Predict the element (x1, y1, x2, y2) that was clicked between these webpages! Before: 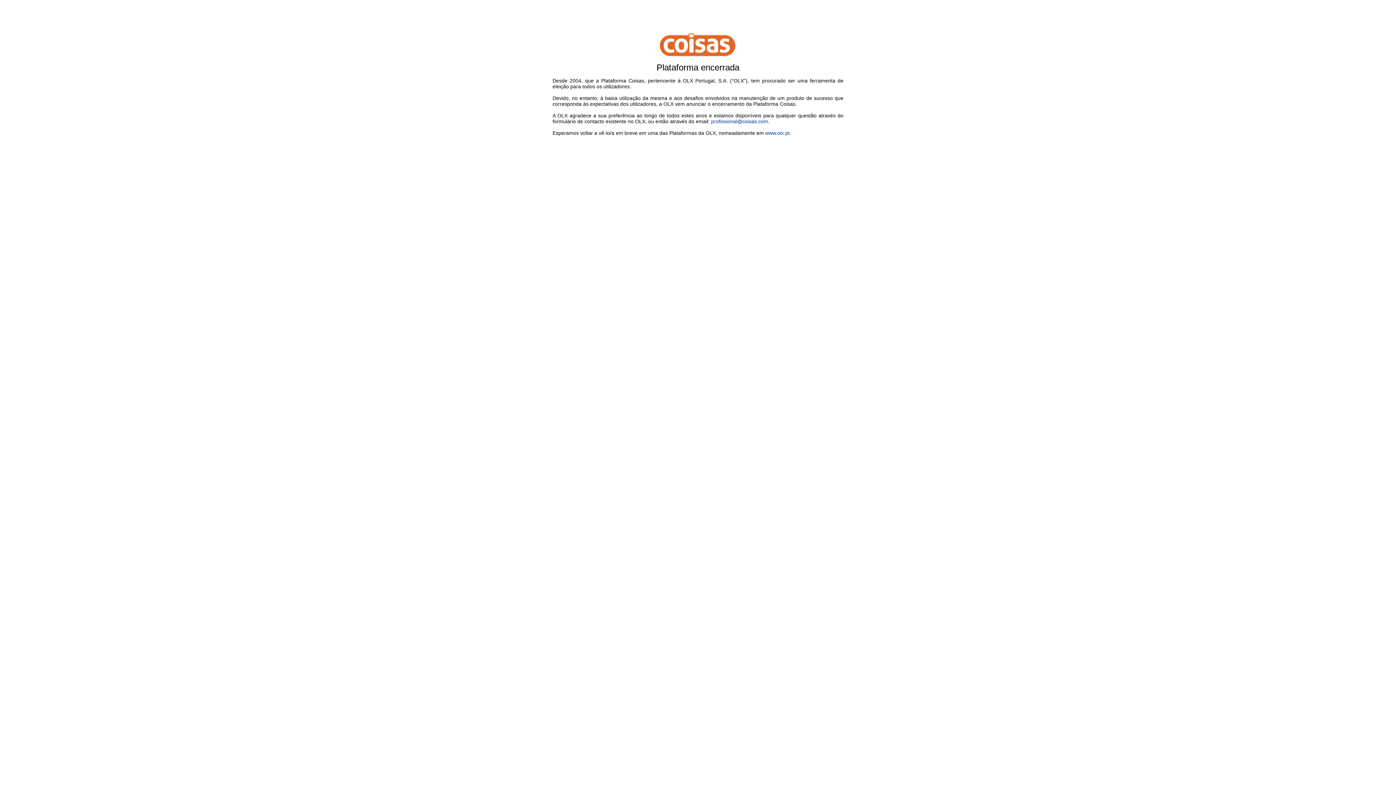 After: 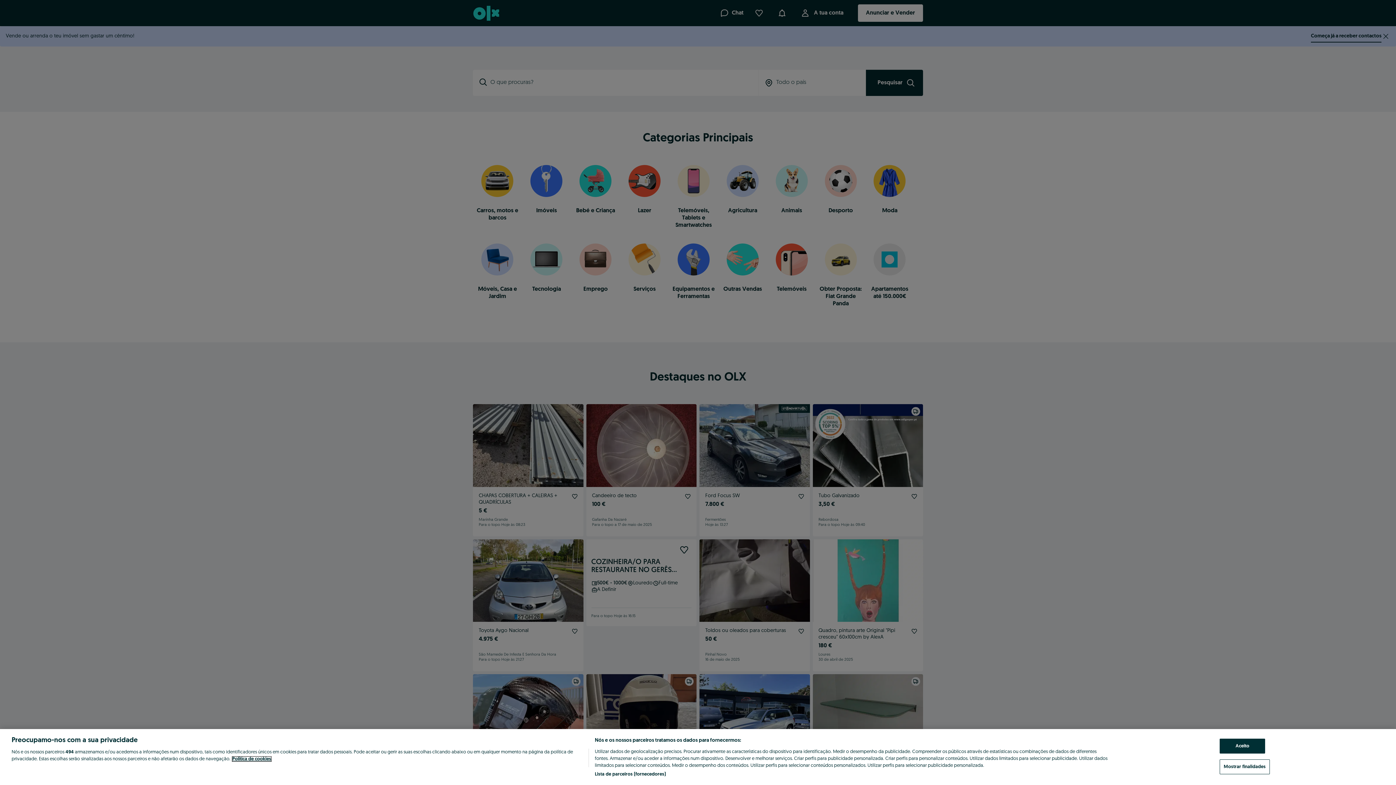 Action: bbox: (765, 130, 789, 136) label: www.olx.pt